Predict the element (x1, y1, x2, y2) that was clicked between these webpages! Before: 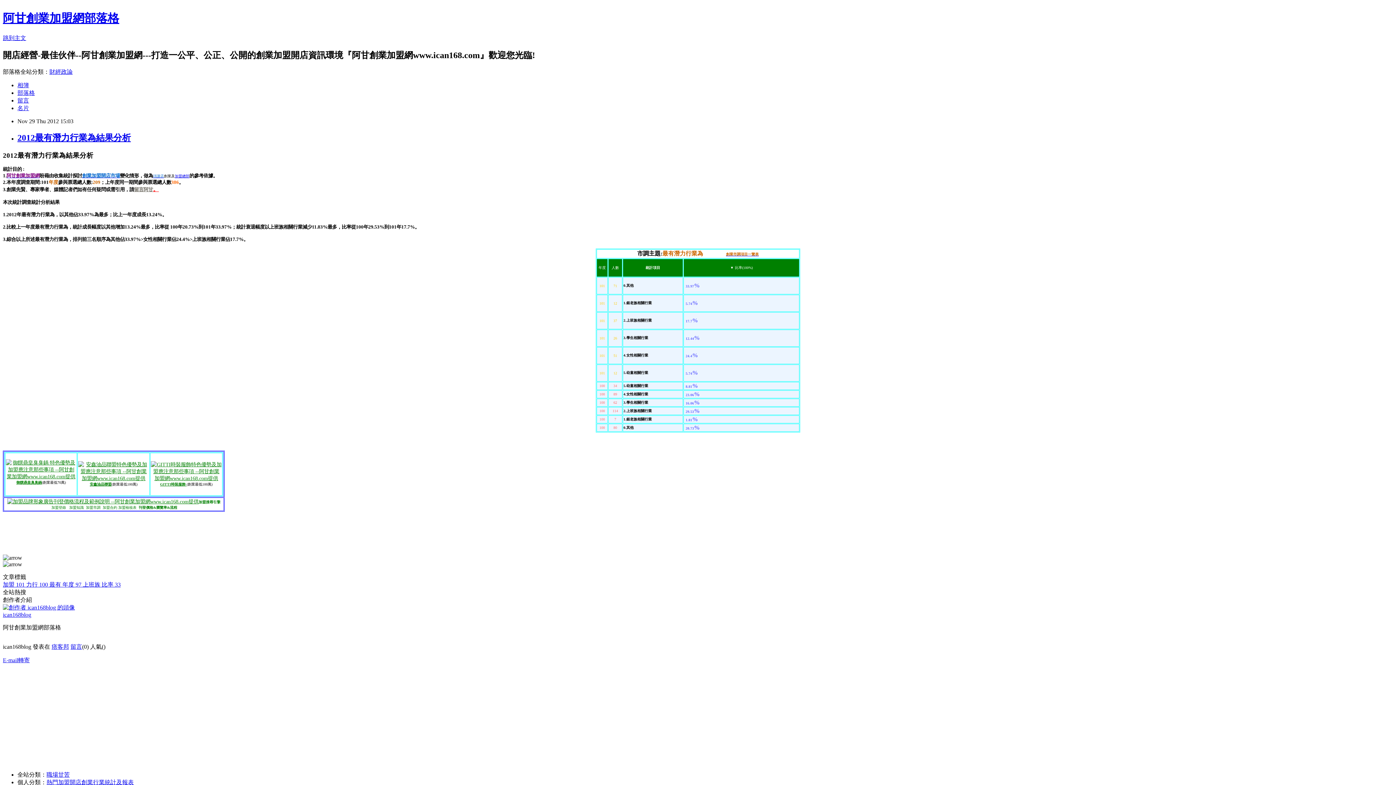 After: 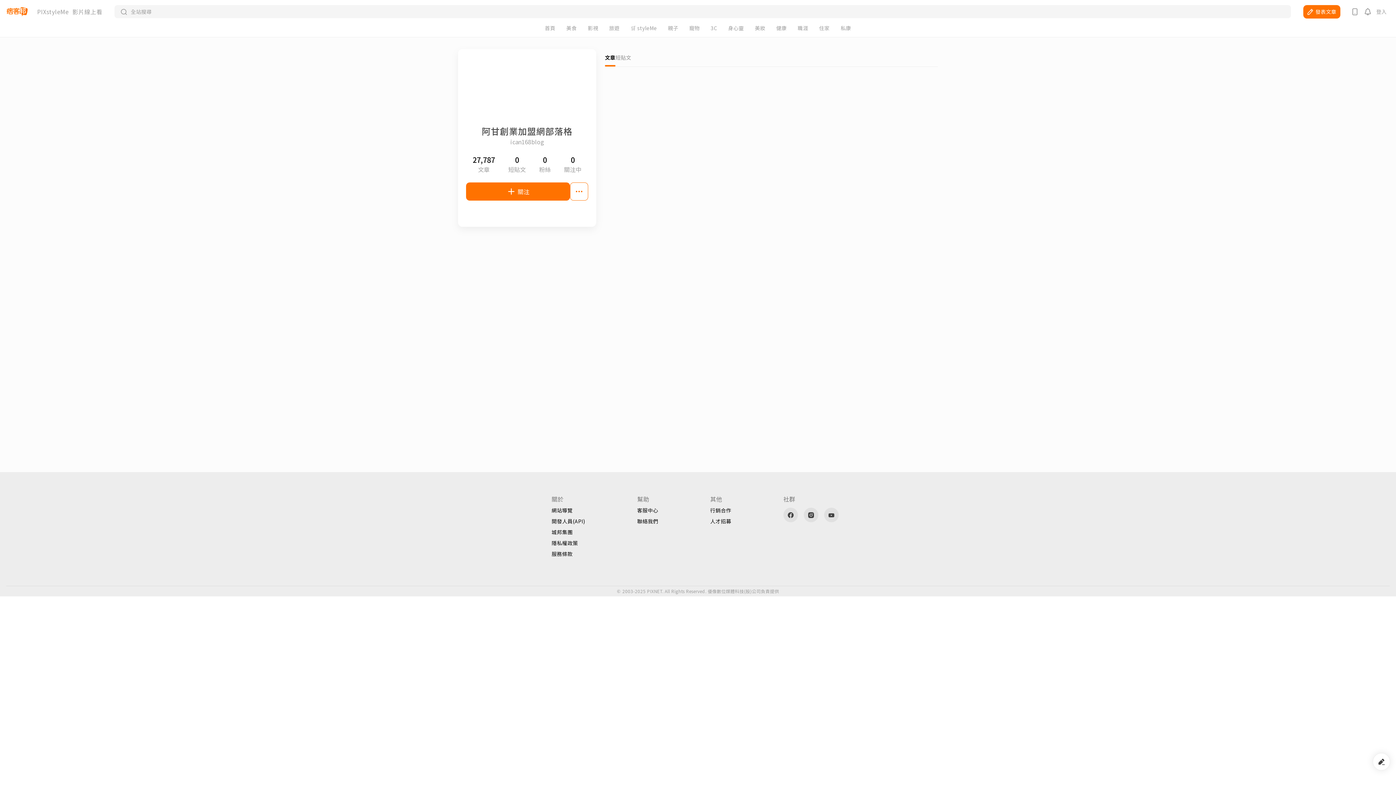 Action: bbox: (17, 104, 29, 111) label: 名片